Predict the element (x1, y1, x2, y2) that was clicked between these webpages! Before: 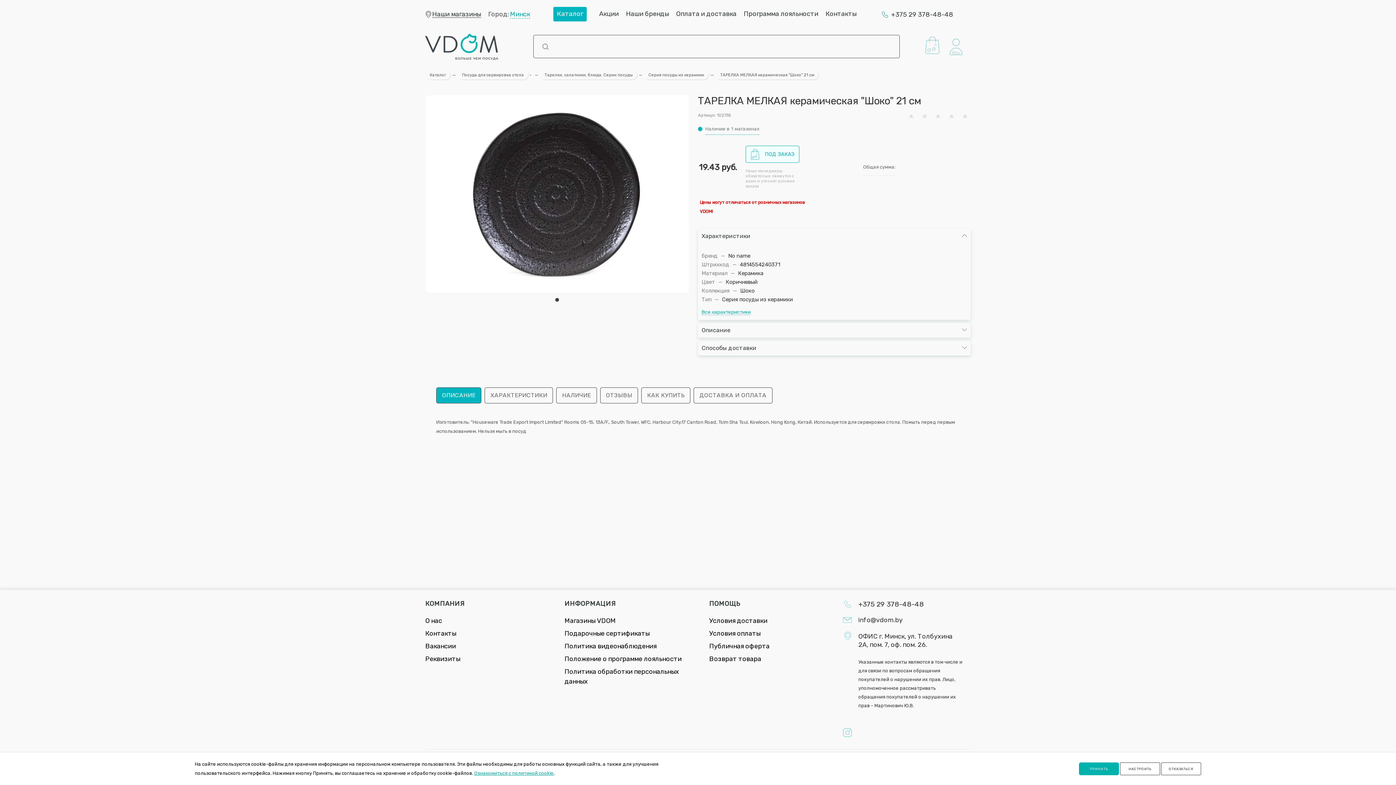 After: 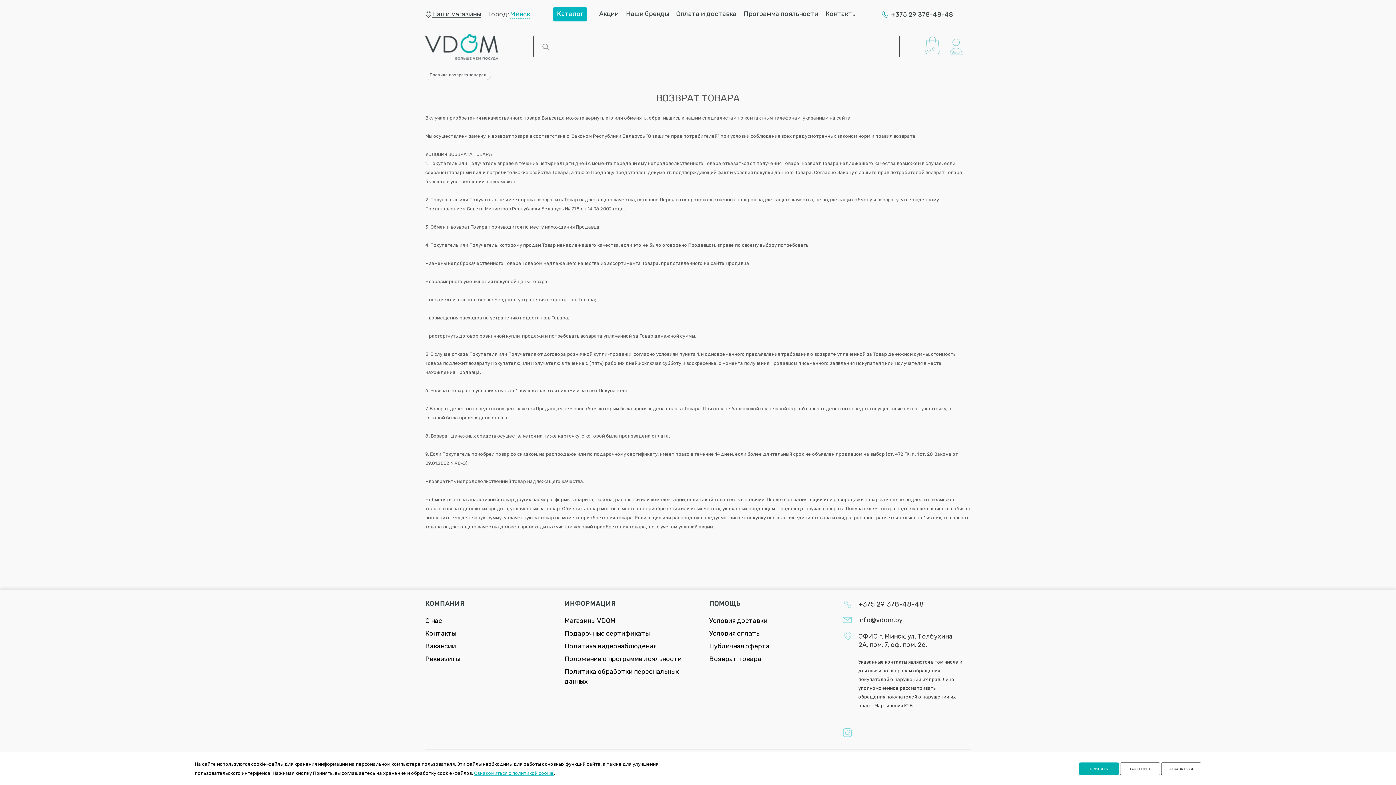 Action: bbox: (709, 655, 761, 663) label: Возврат товара